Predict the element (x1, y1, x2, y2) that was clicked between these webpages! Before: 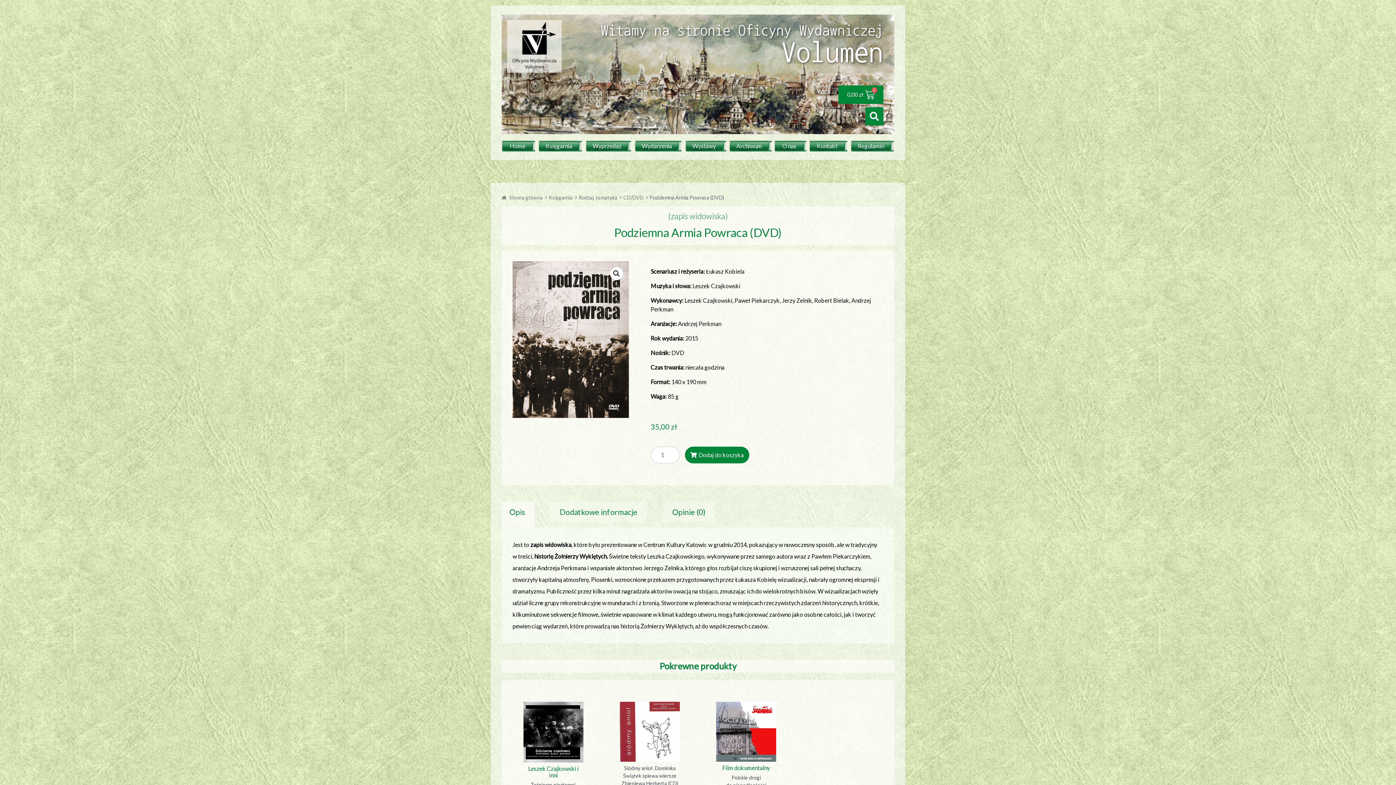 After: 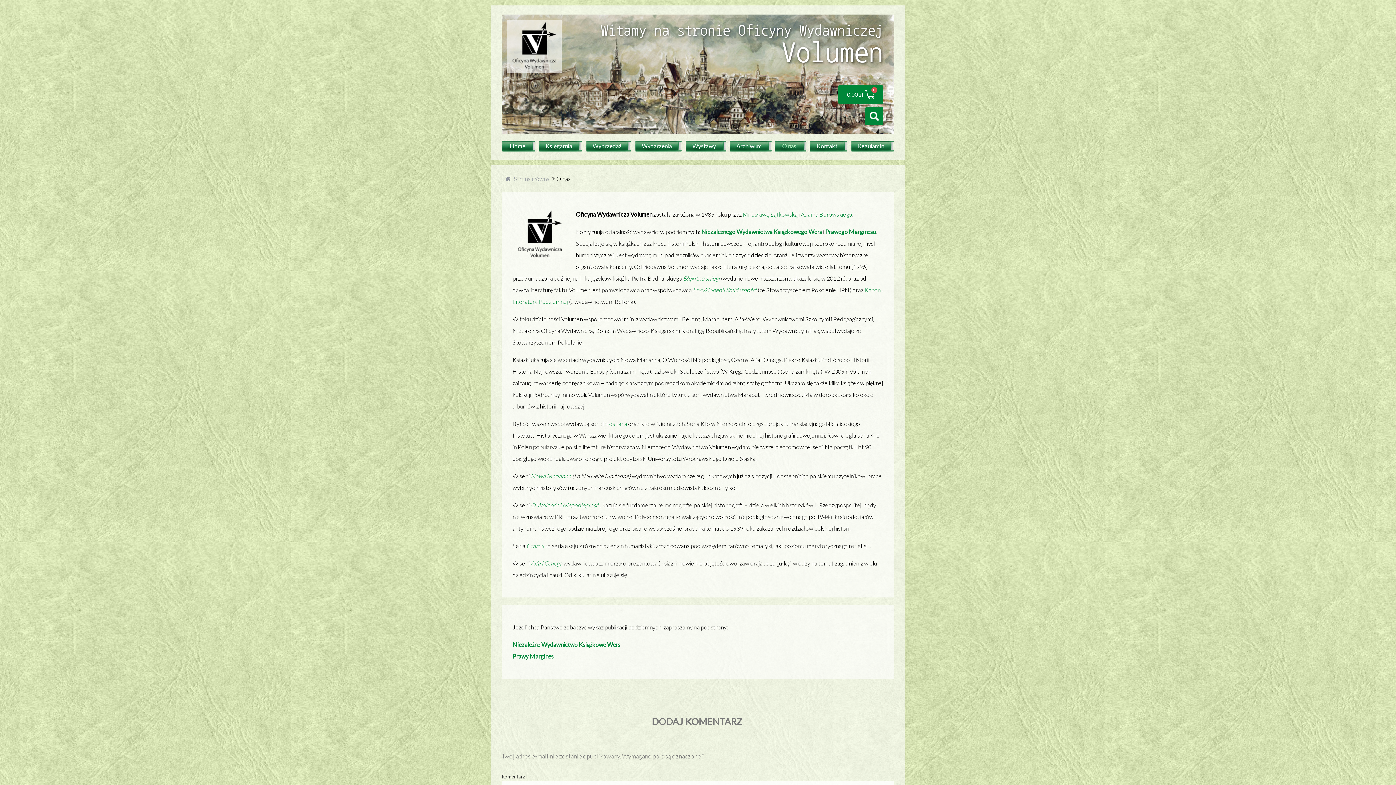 Action: label: O nas bbox: (772, 137, 806, 154)